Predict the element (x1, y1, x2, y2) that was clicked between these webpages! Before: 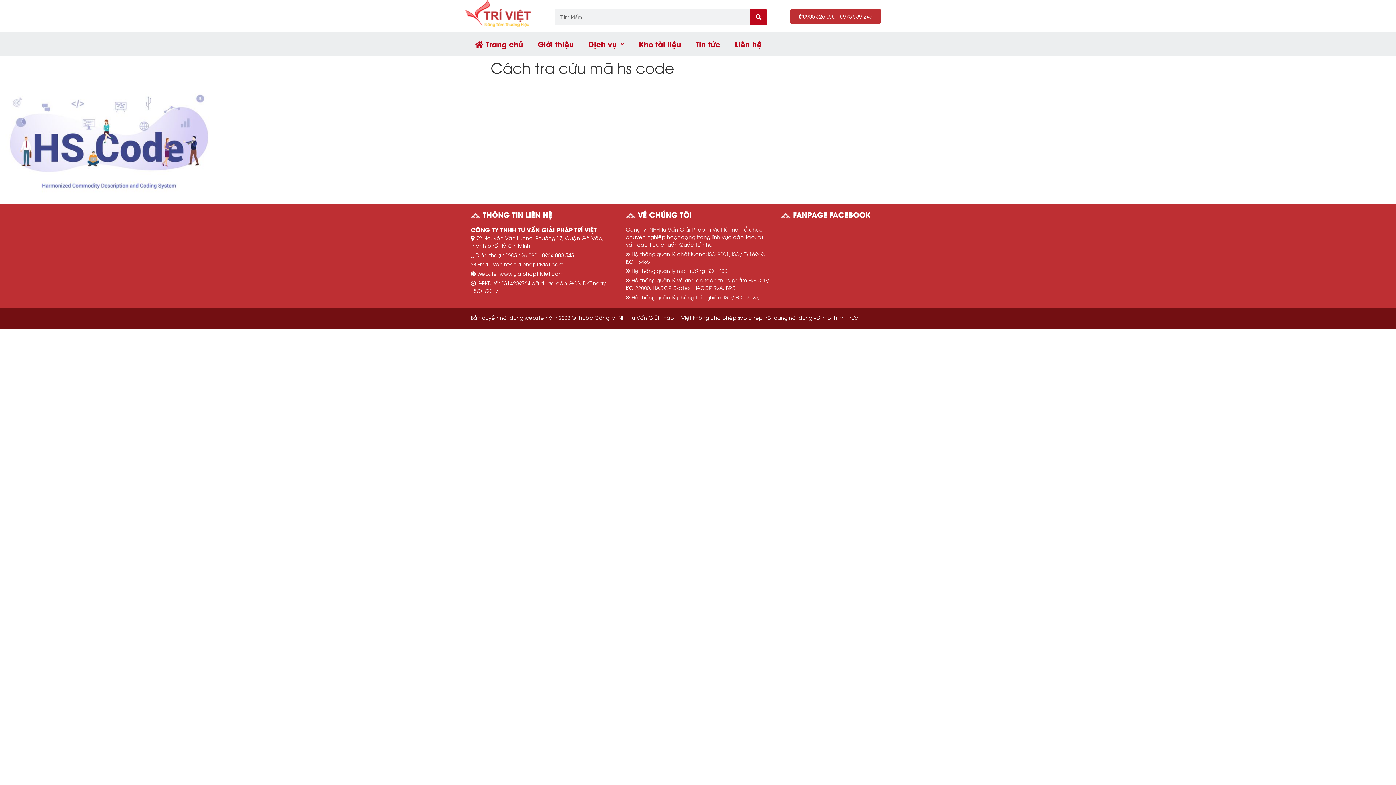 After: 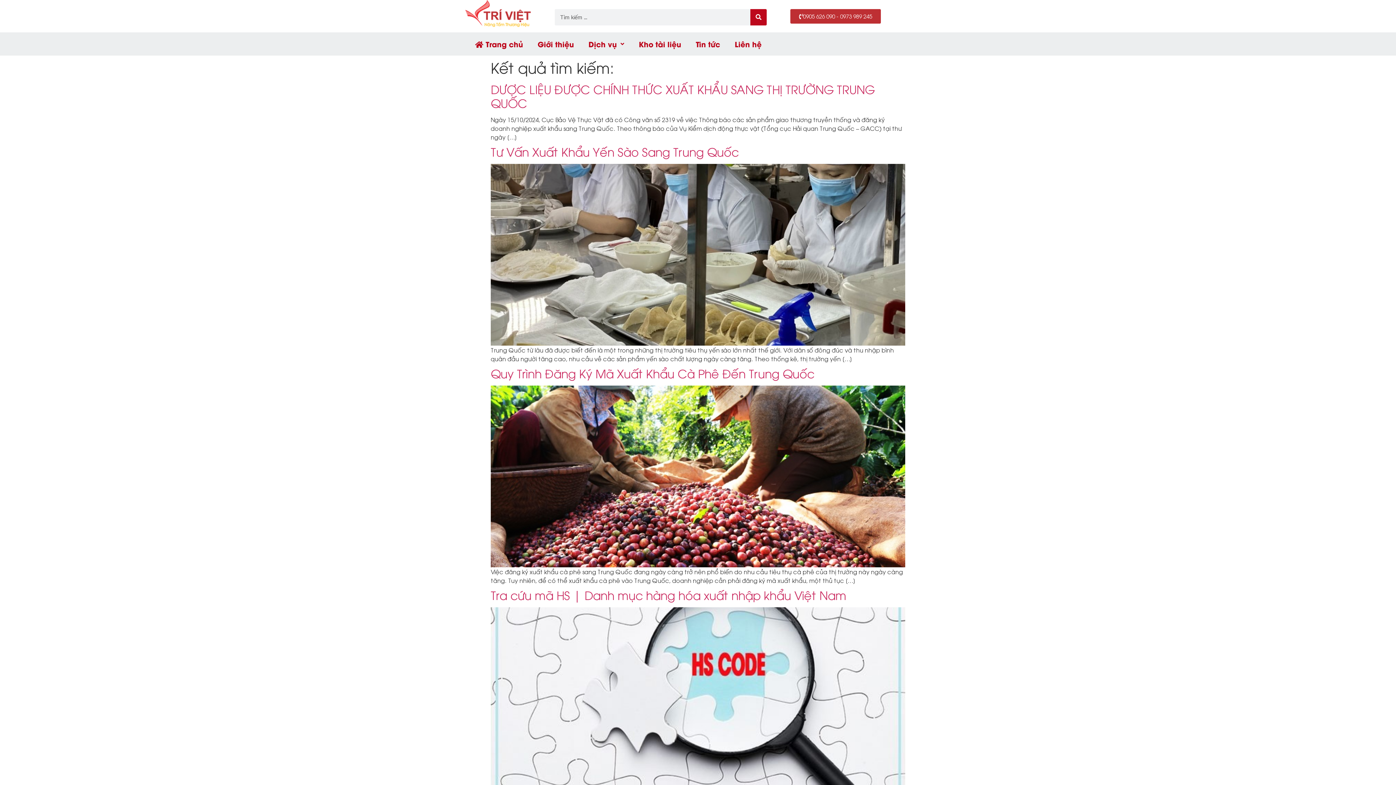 Action: label: Search bbox: (750, 9, 766, 25)